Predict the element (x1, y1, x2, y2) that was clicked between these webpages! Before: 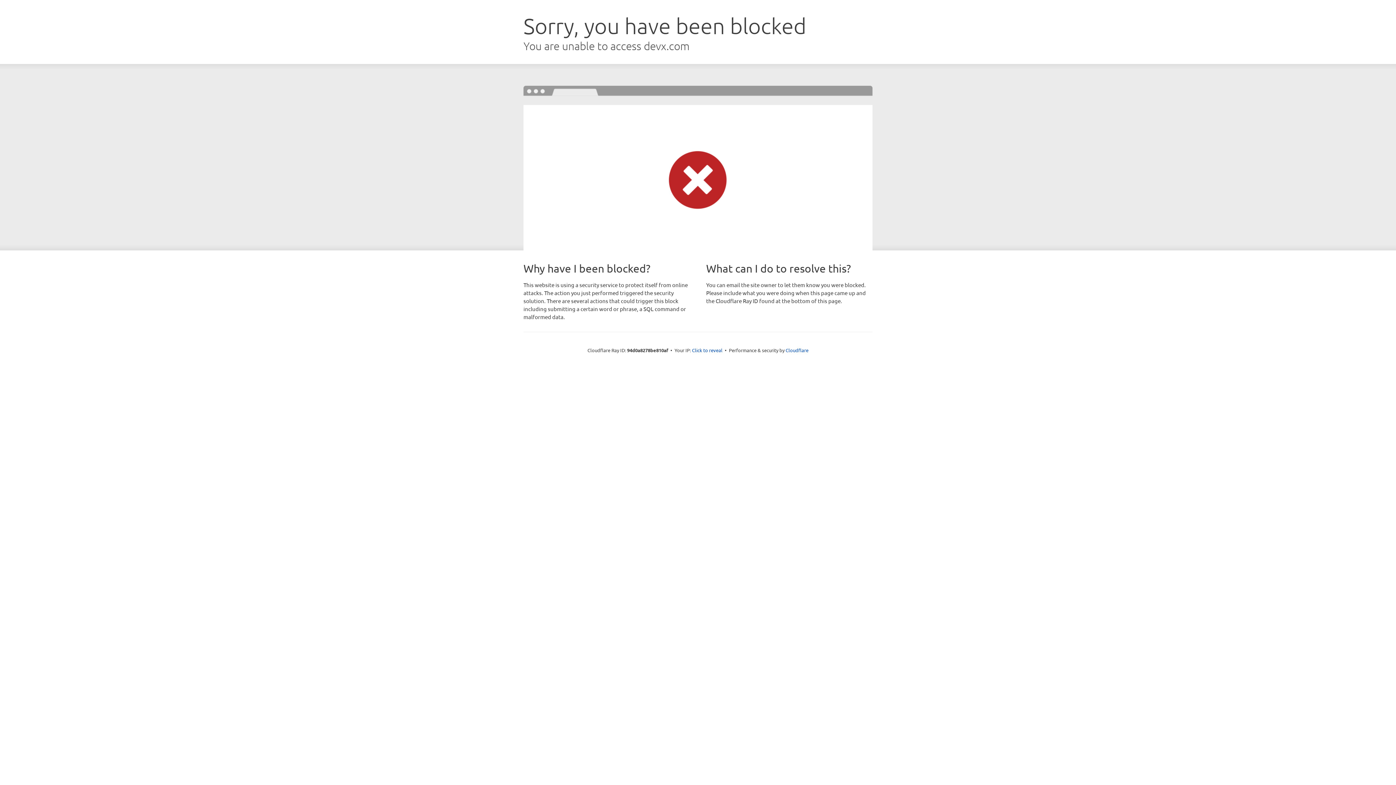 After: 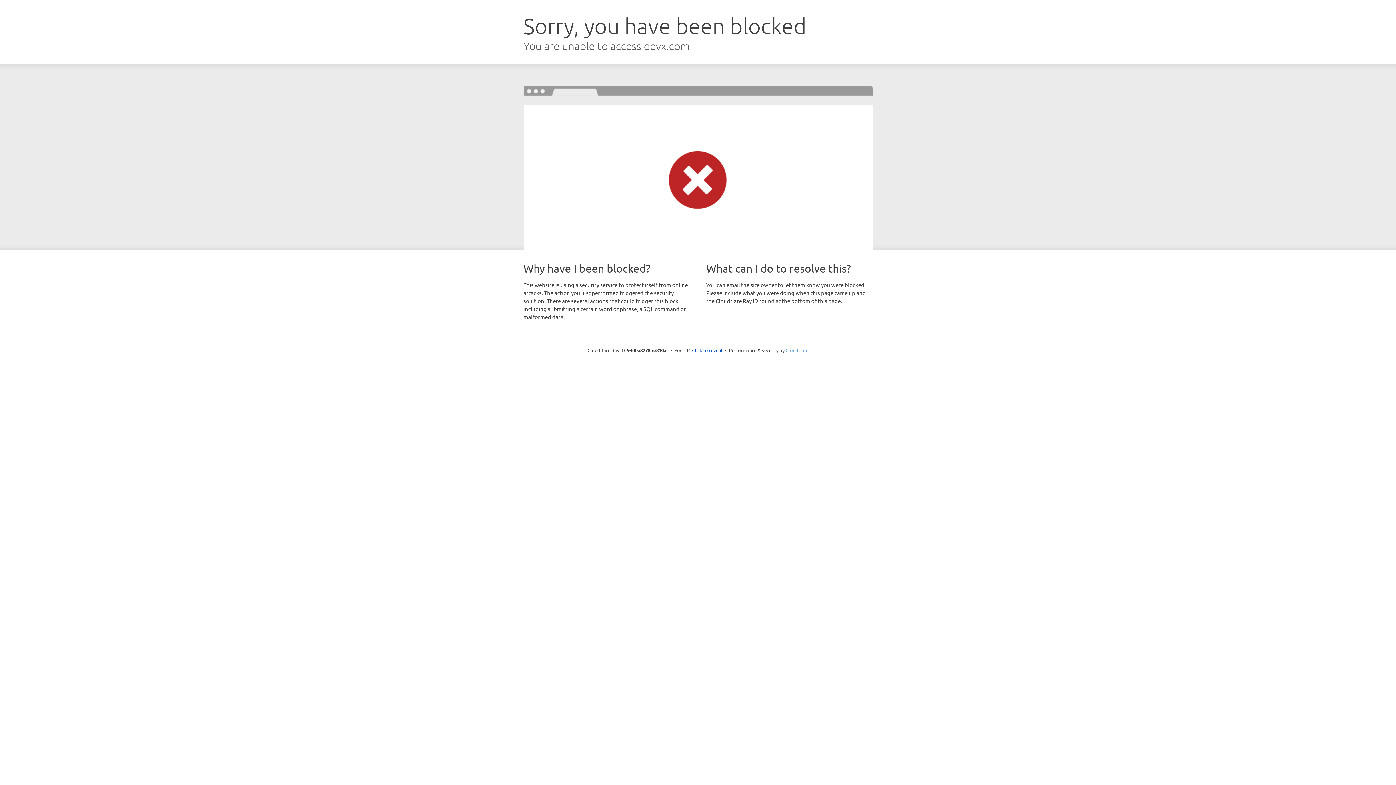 Action: bbox: (785, 347, 808, 353) label: Cloudflare